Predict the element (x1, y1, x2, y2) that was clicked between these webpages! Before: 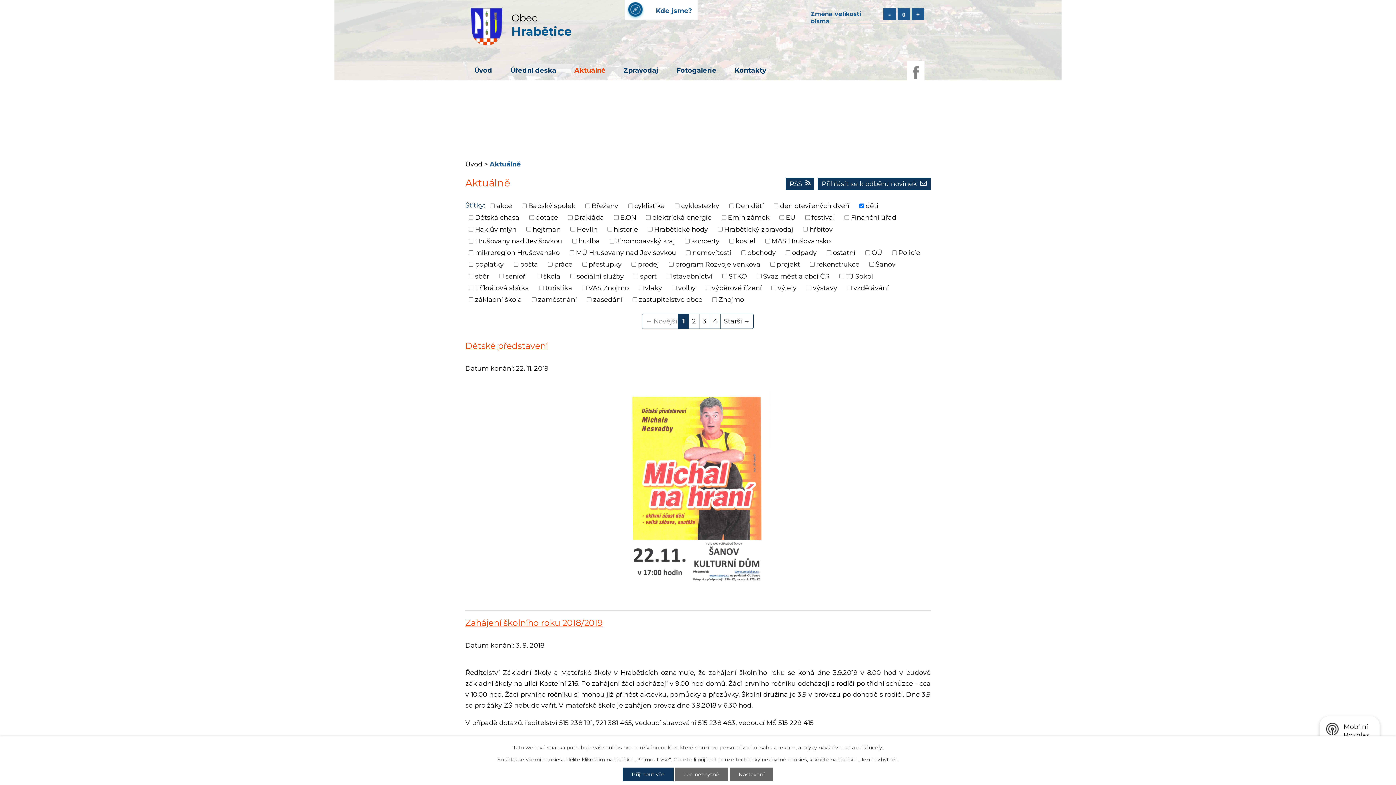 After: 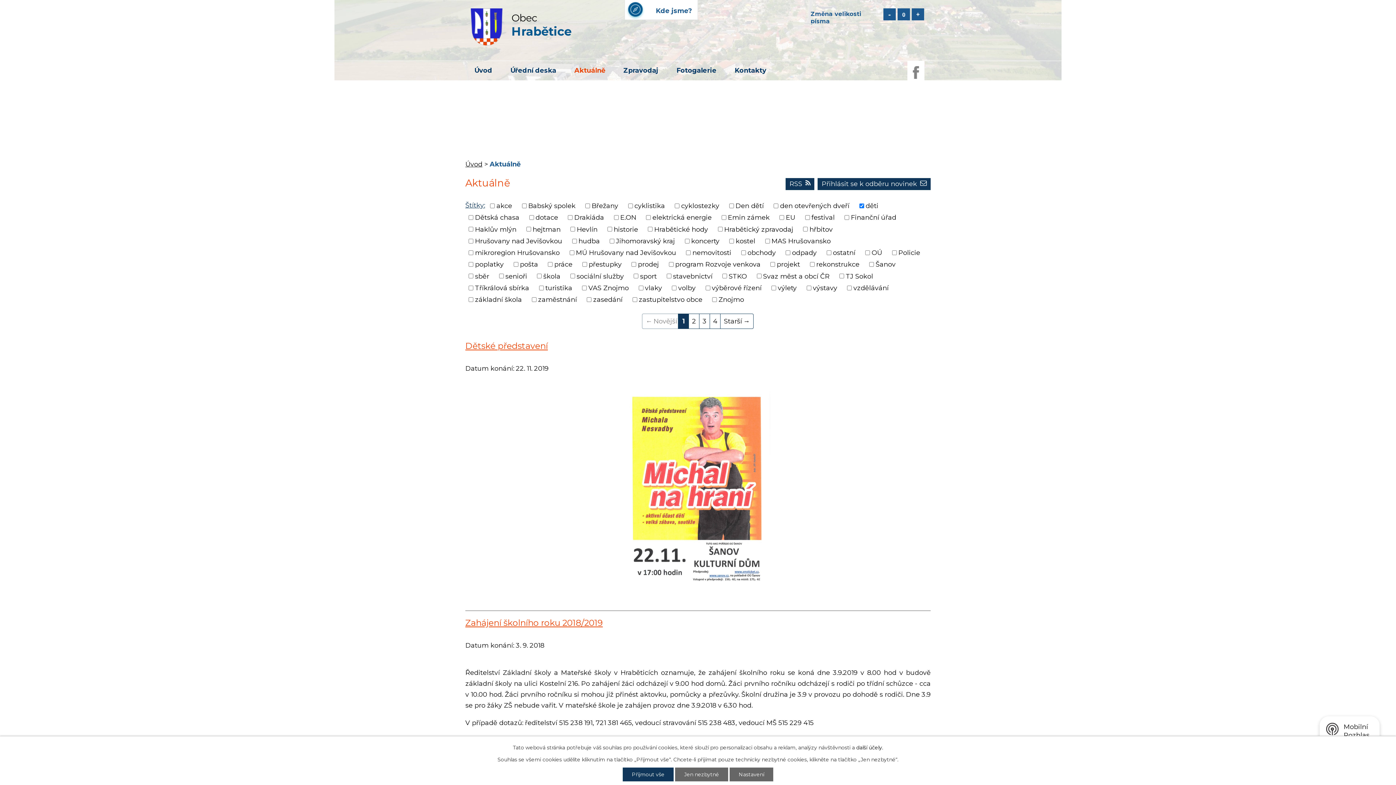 Action: bbox: (856, 744, 883, 751) label: další účely.